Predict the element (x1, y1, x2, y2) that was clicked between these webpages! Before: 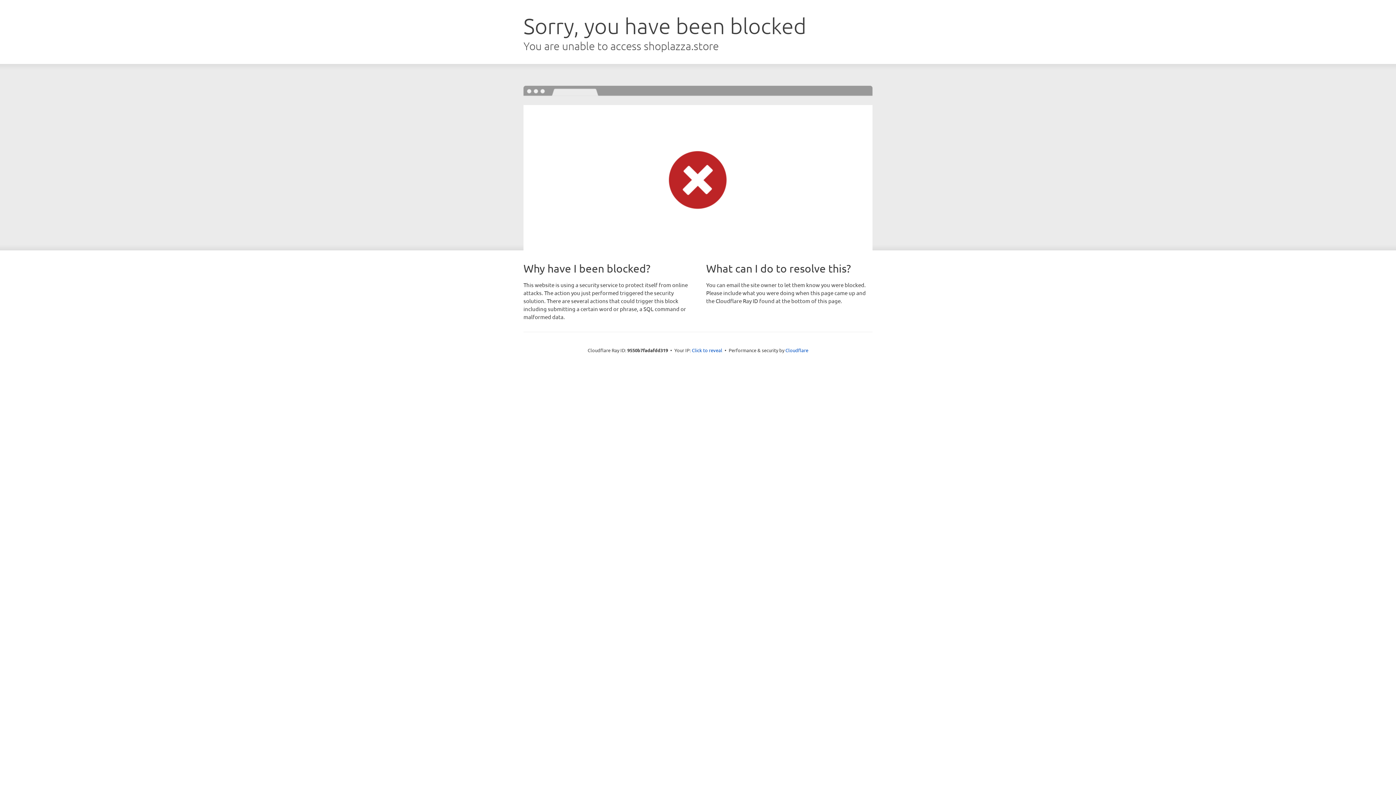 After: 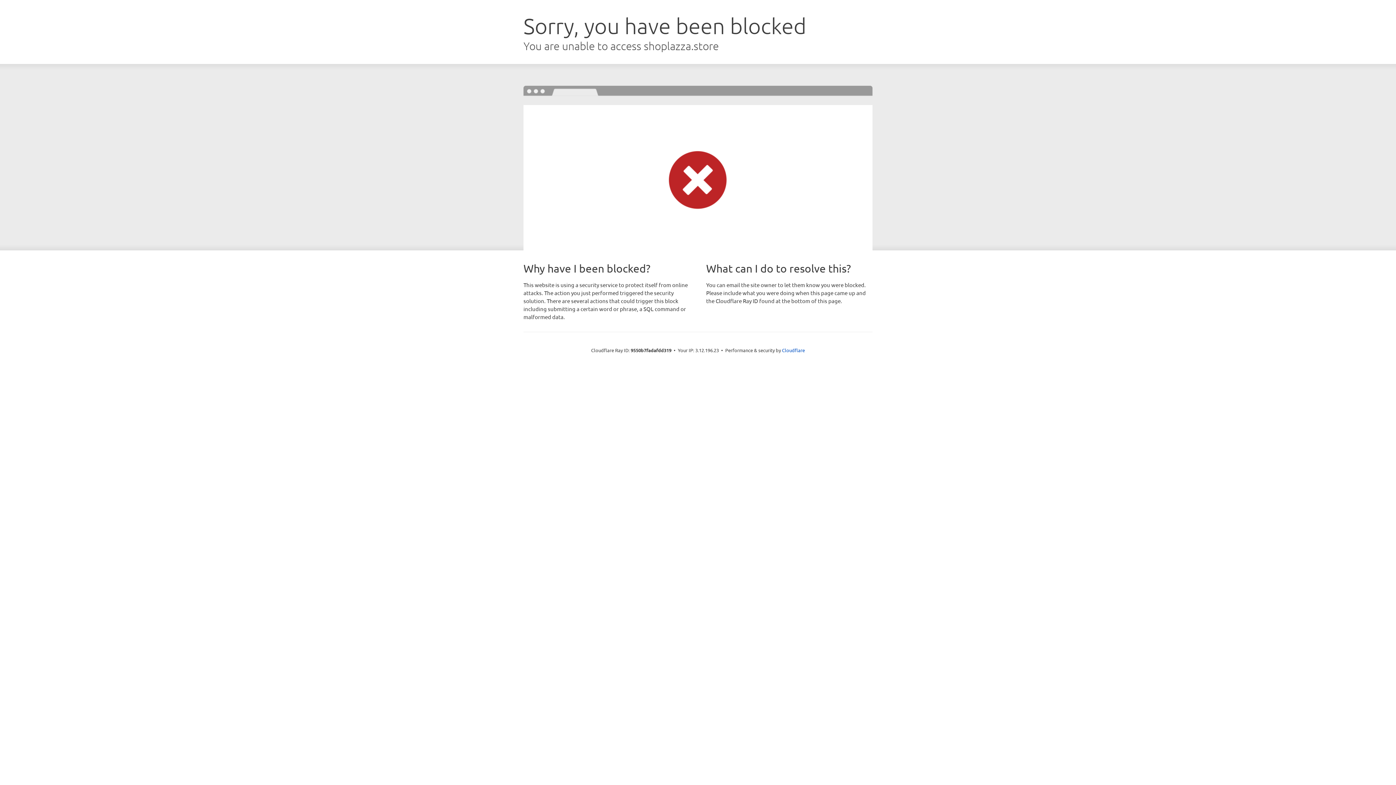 Action: label: Click to reveal bbox: (692, 346, 722, 353)